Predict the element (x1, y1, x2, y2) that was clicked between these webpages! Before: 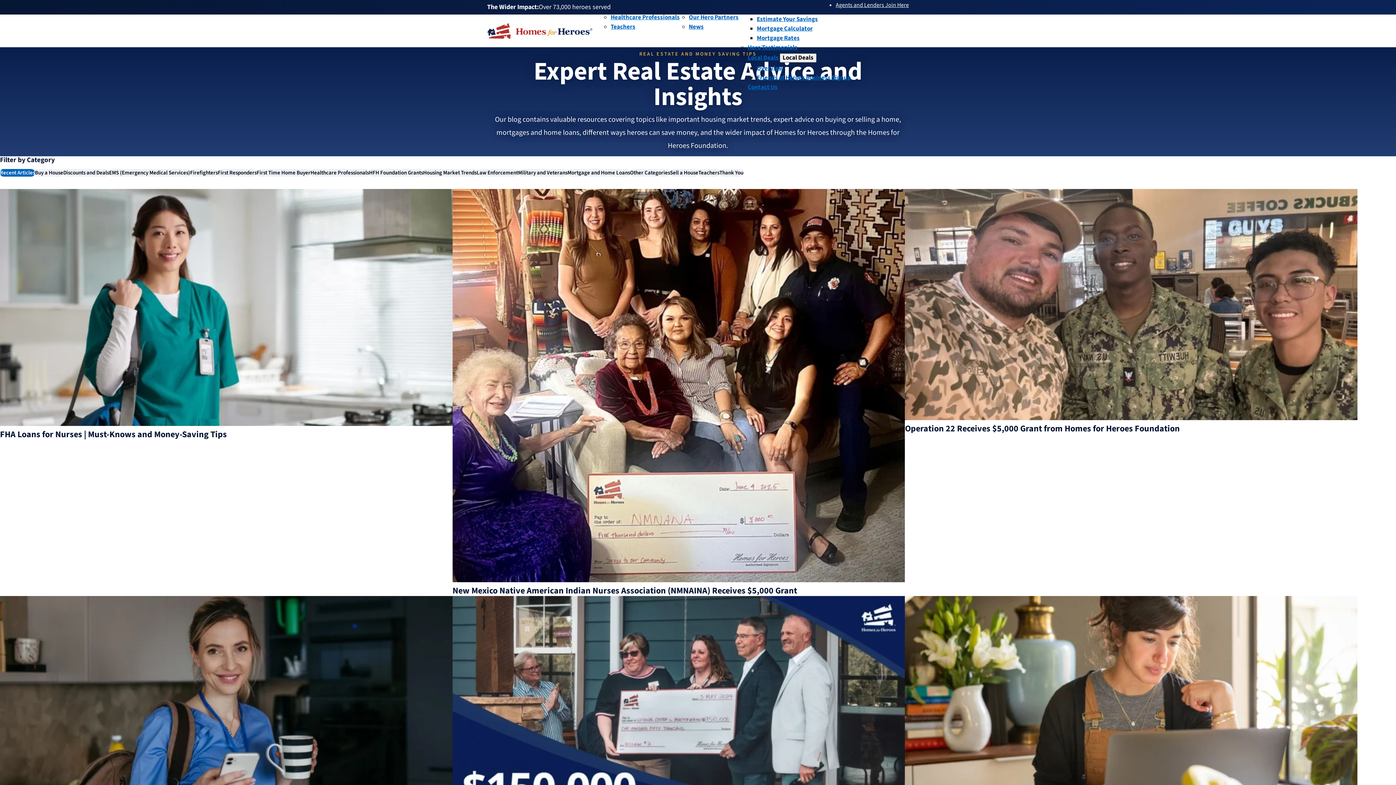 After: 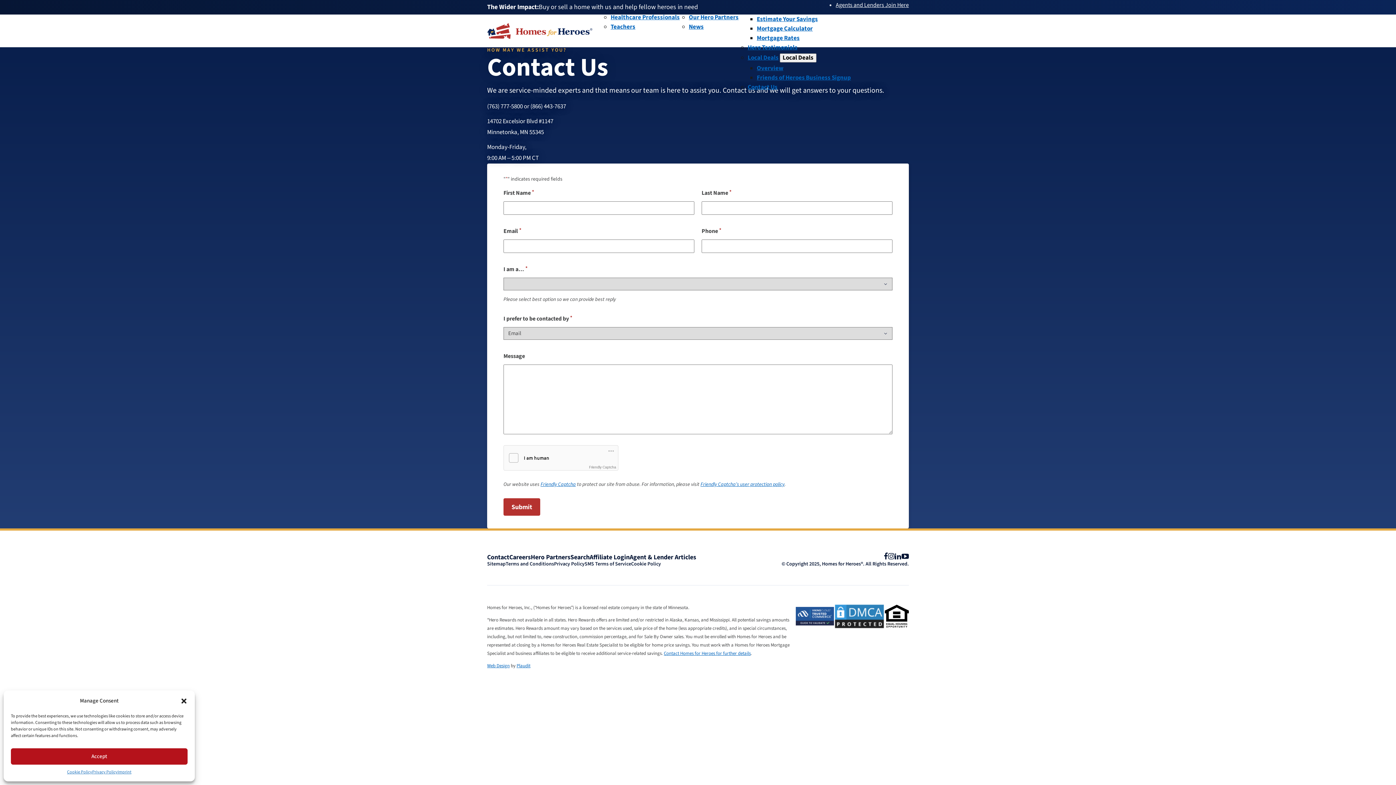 Action: bbox: (747, 82, 777, 91) label: Contact Us